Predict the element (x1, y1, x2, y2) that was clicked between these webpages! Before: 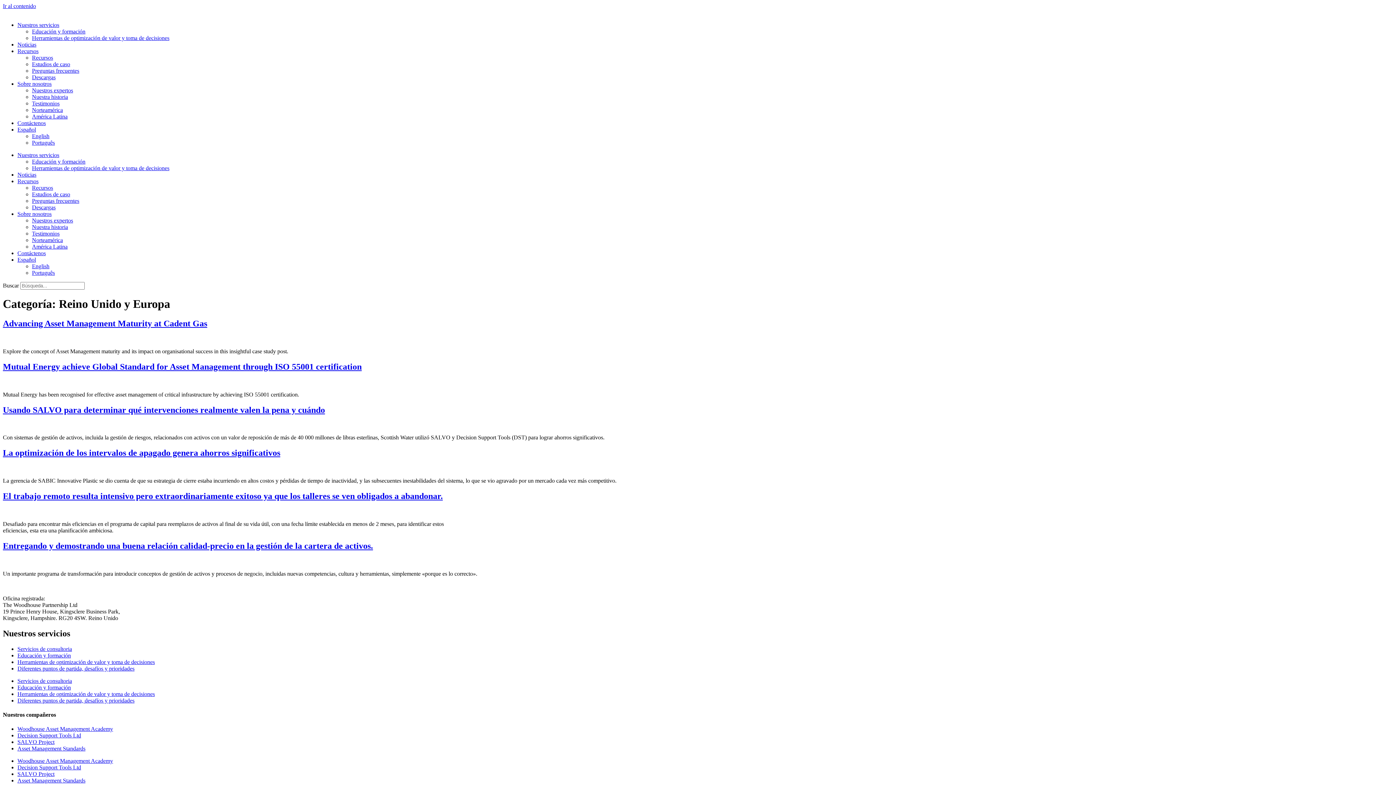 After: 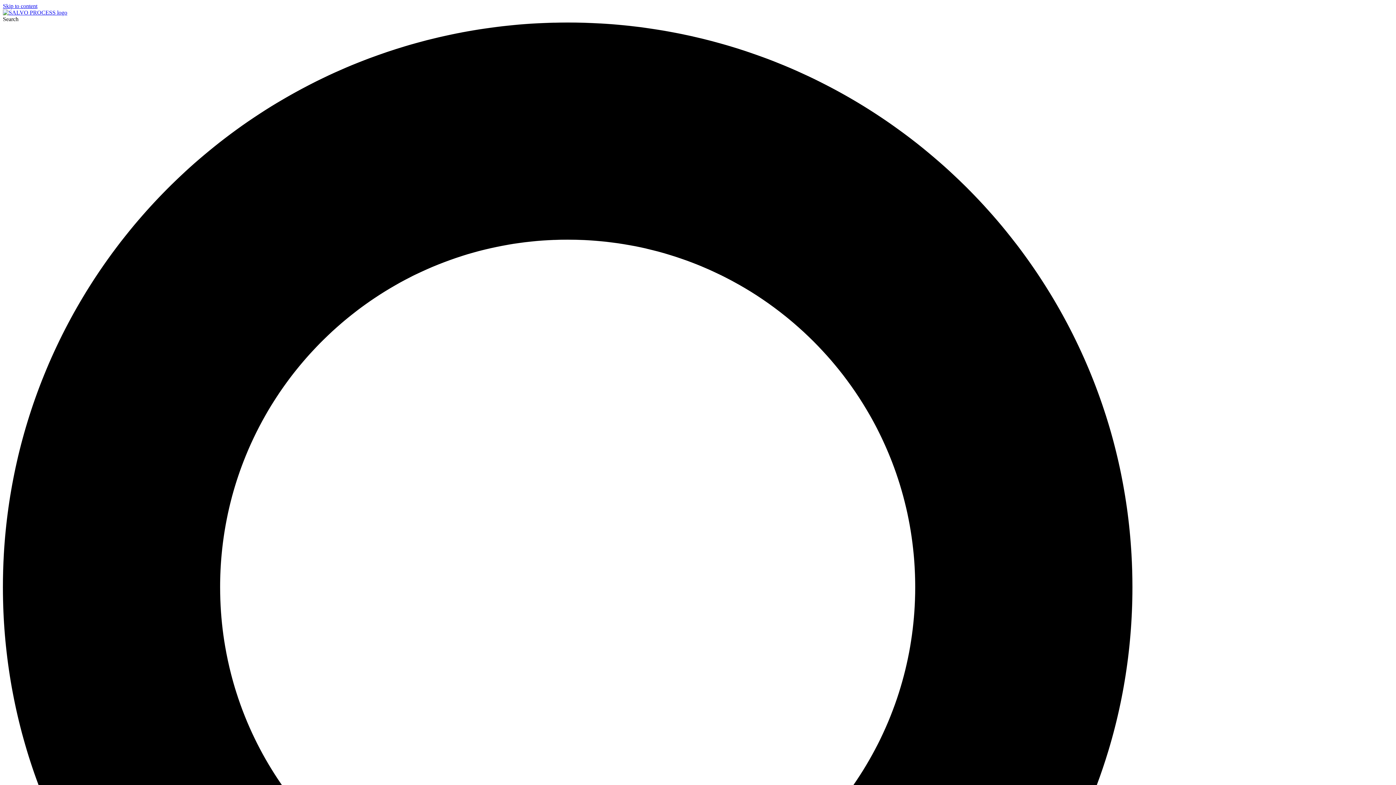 Action: label: SALVO Project bbox: (17, 771, 54, 777)